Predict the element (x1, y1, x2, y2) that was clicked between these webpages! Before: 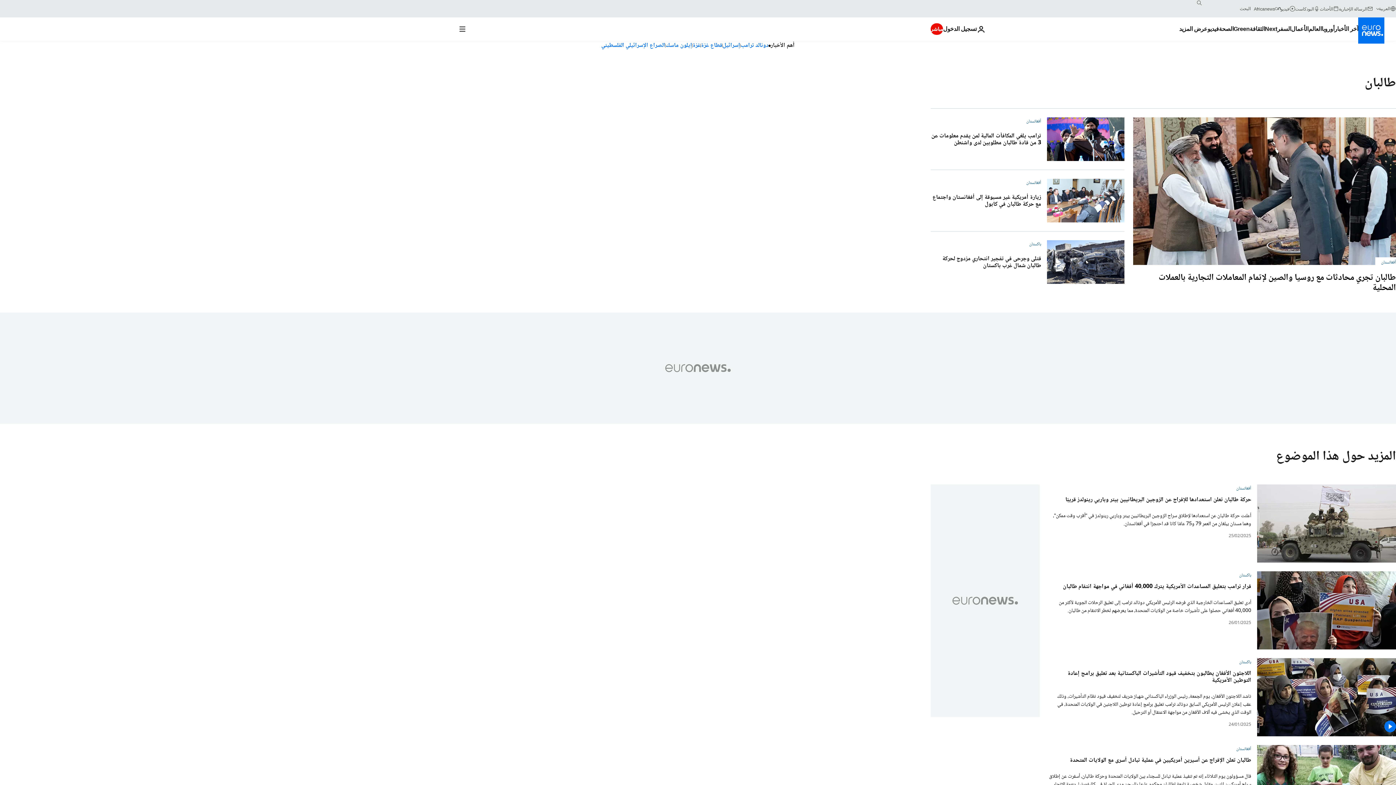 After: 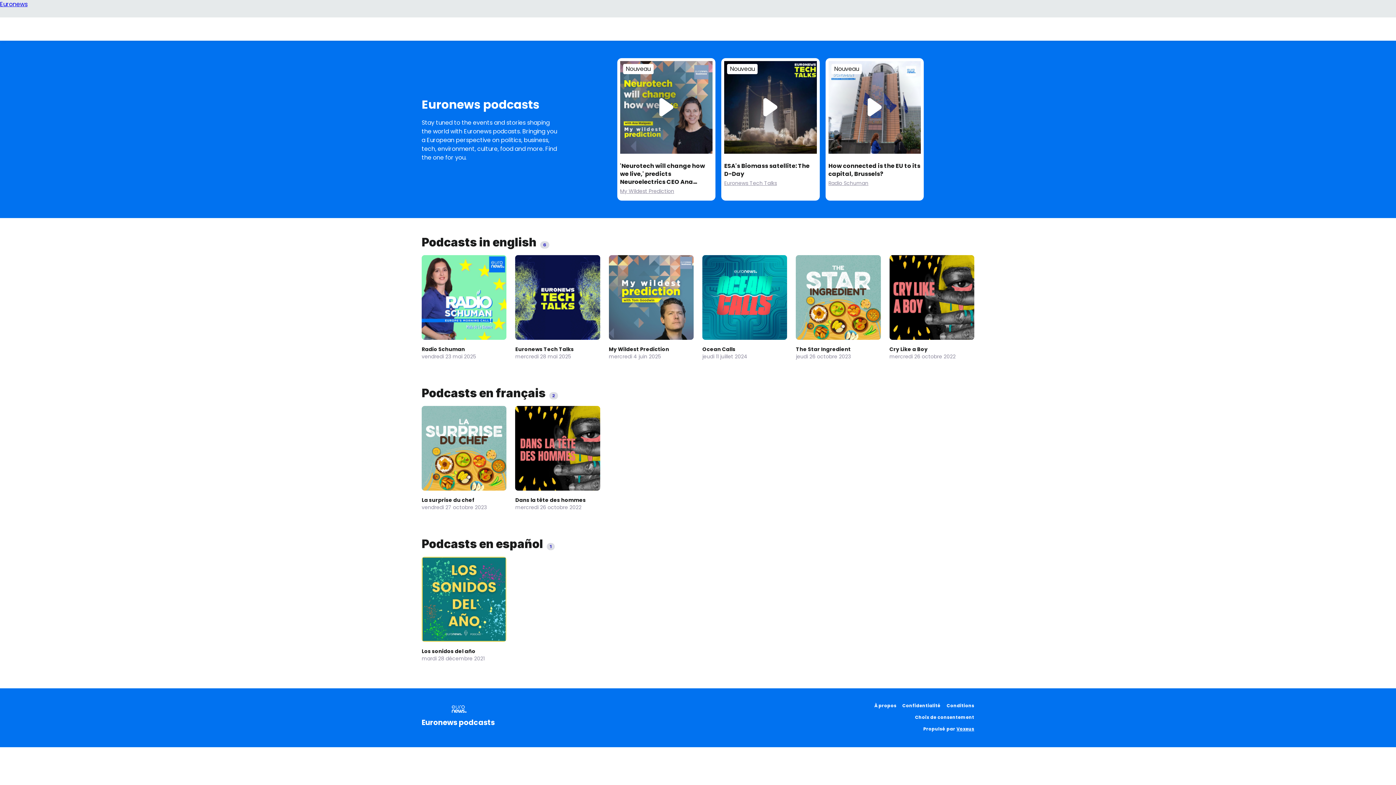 Action: bbox: (1295, 5, 1320, 11) label: البودكاست